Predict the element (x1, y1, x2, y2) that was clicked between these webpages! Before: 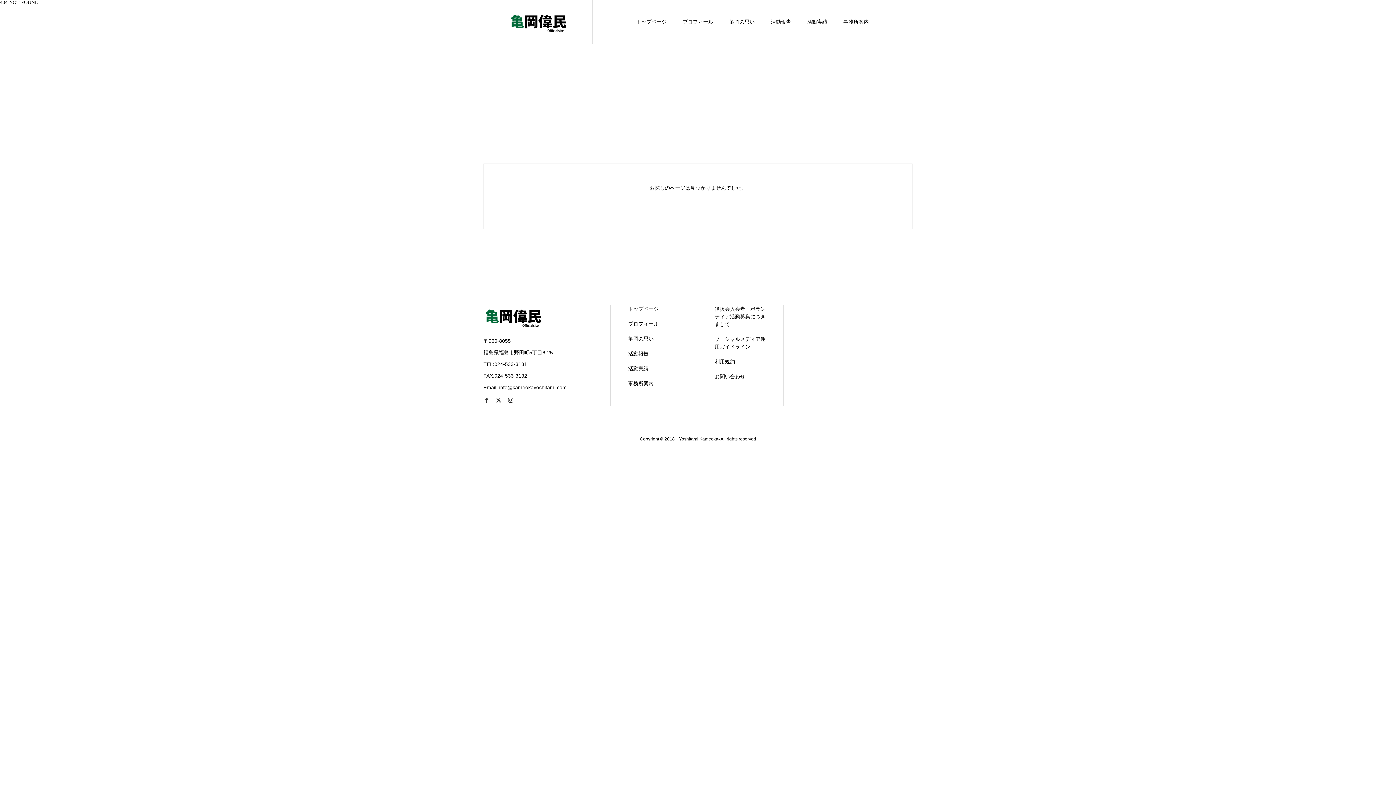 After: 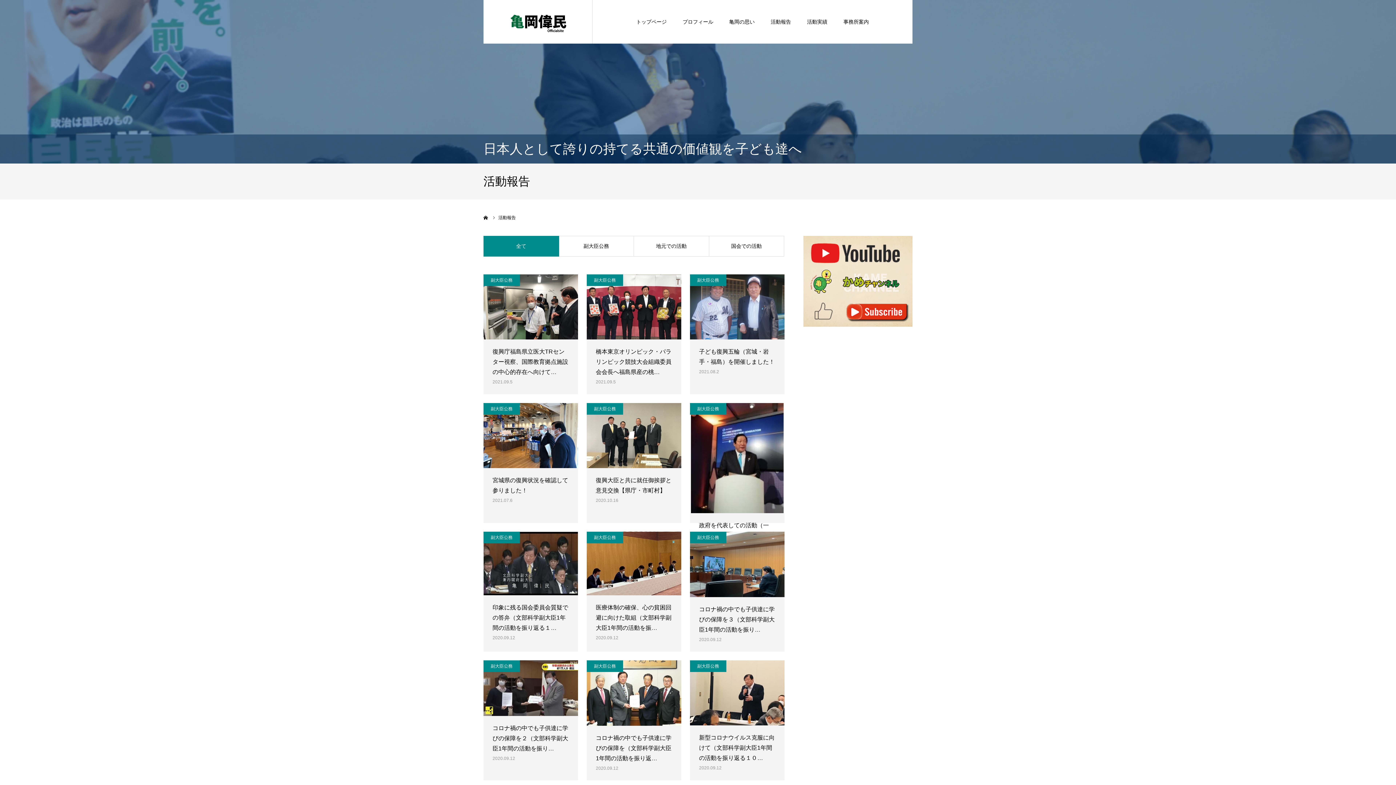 Action: label: 活動報告 bbox: (628, 350, 679, 357)